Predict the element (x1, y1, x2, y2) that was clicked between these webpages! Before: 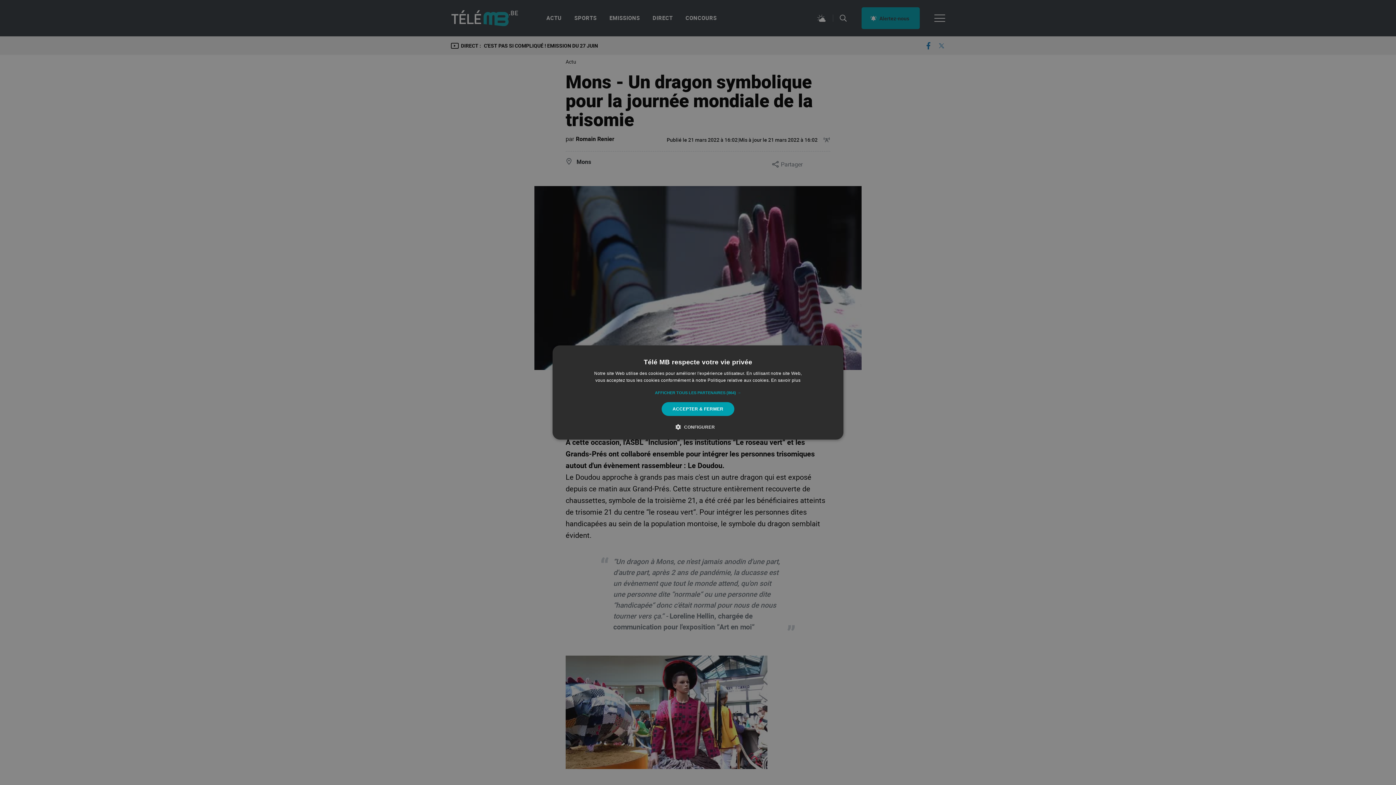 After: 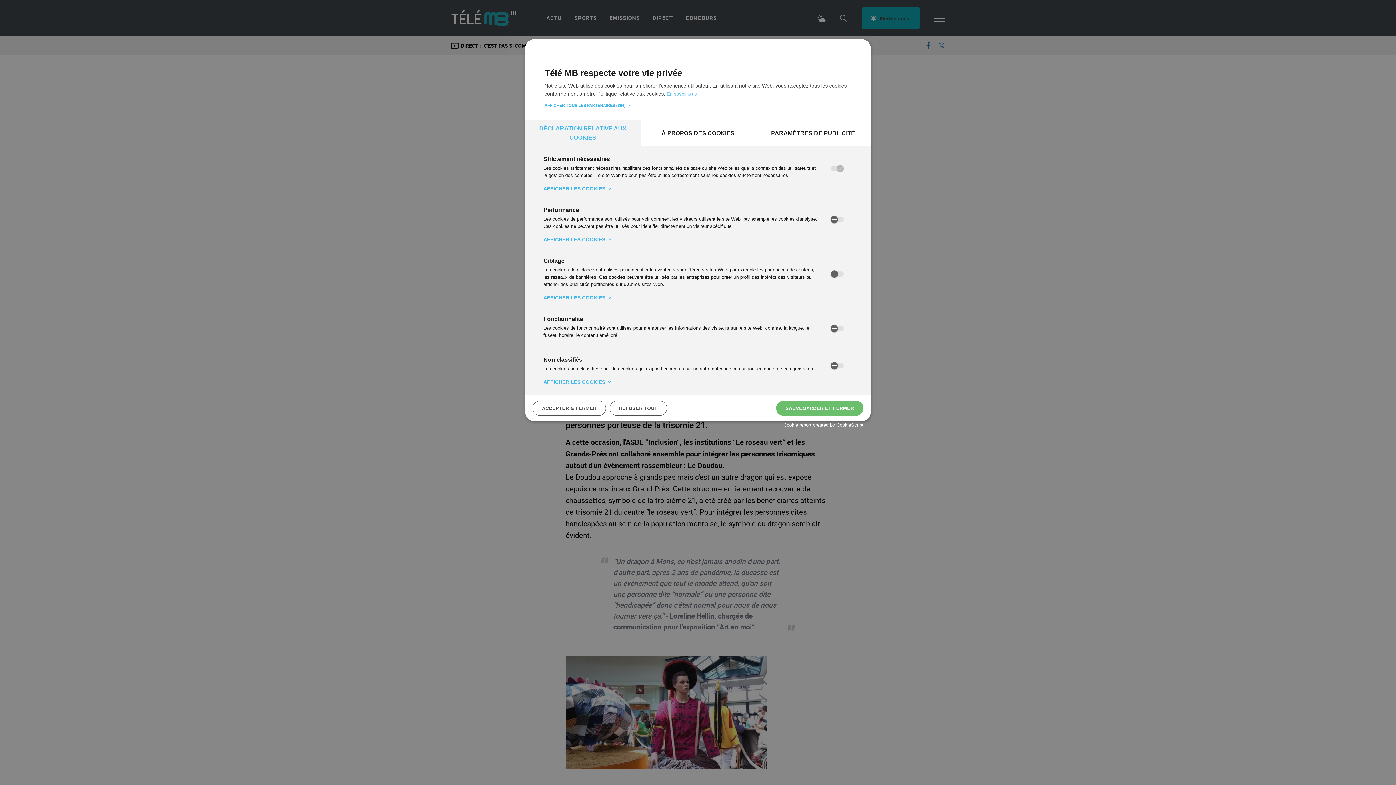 Action: label:  CONFIGURER bbox: (681, 423, 715, 430)